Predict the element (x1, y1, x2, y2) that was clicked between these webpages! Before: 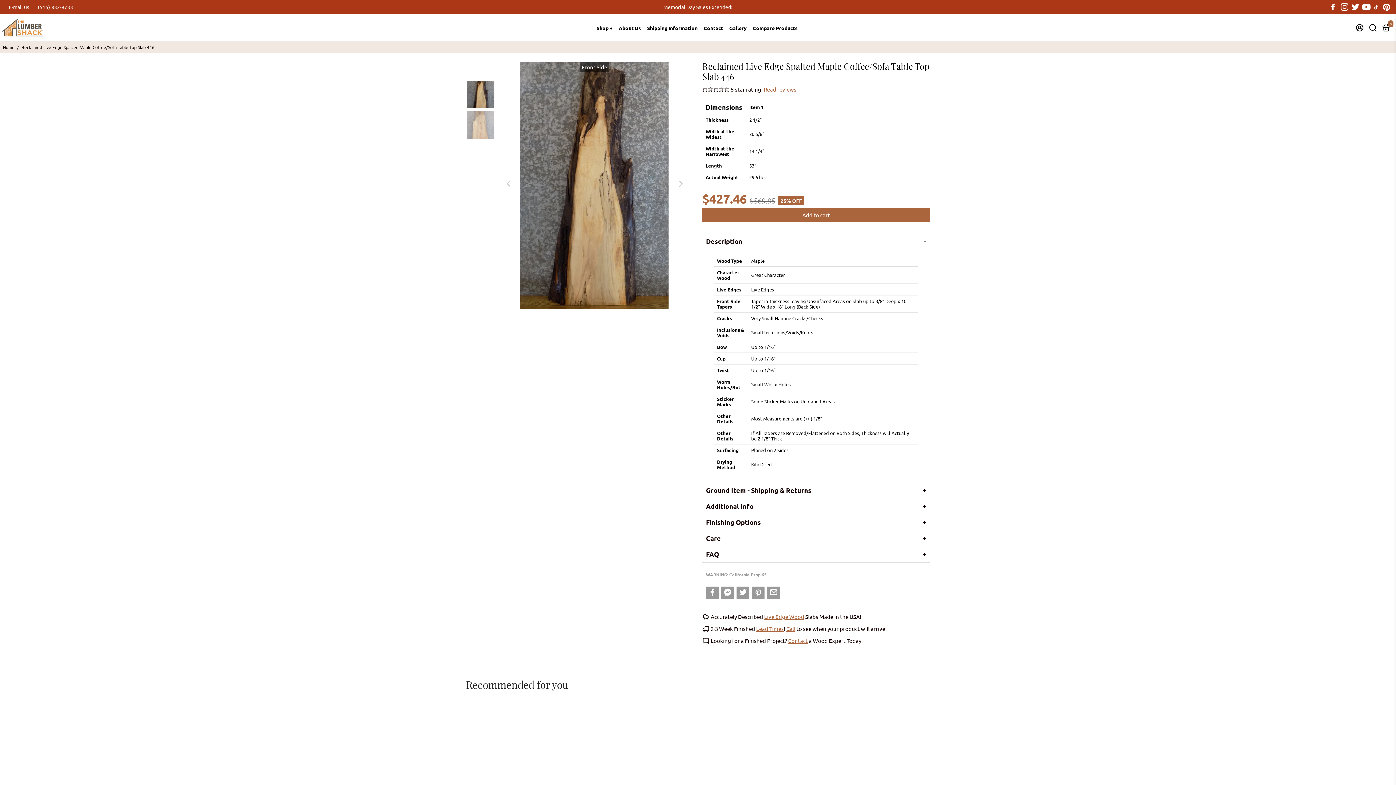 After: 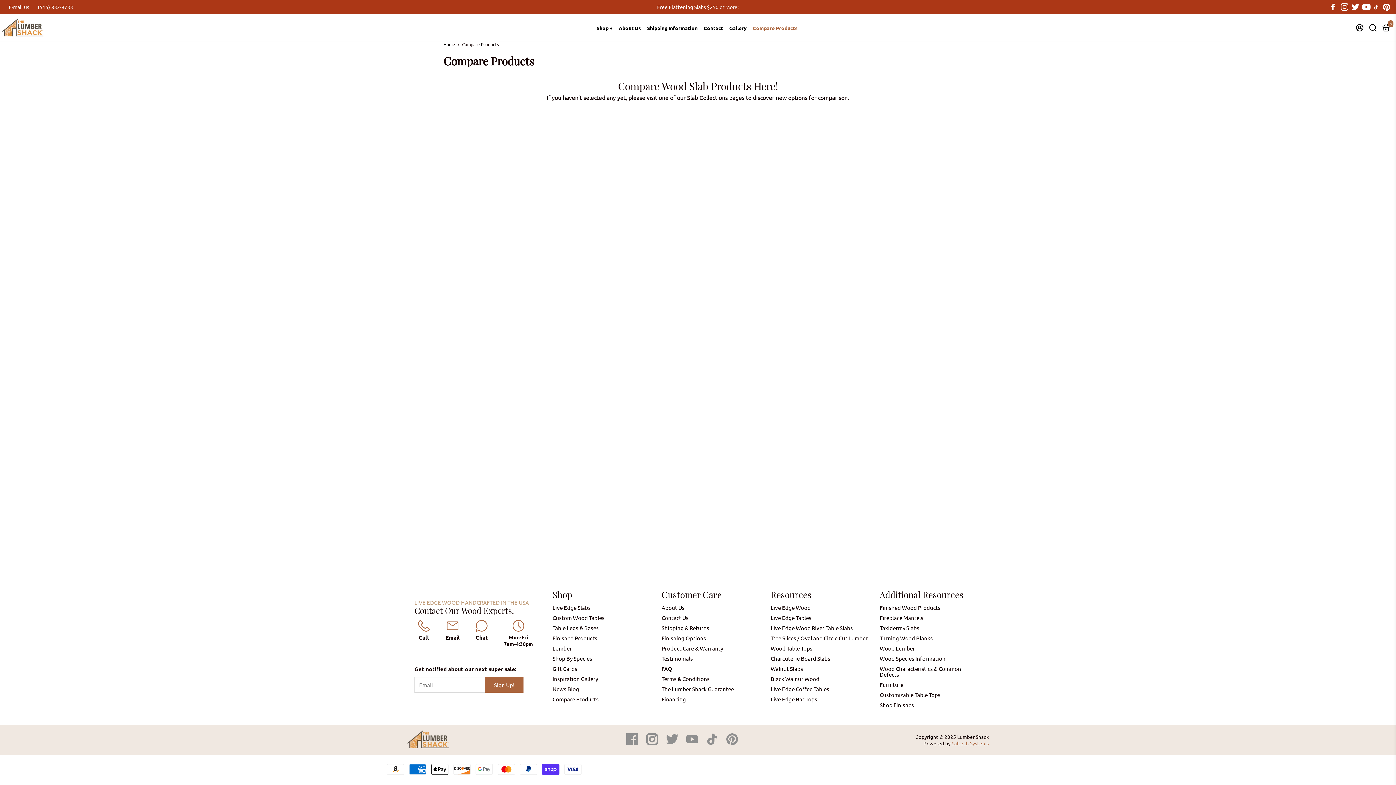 Action: bbox: (750, 14, 800, 41) label: Compare Products